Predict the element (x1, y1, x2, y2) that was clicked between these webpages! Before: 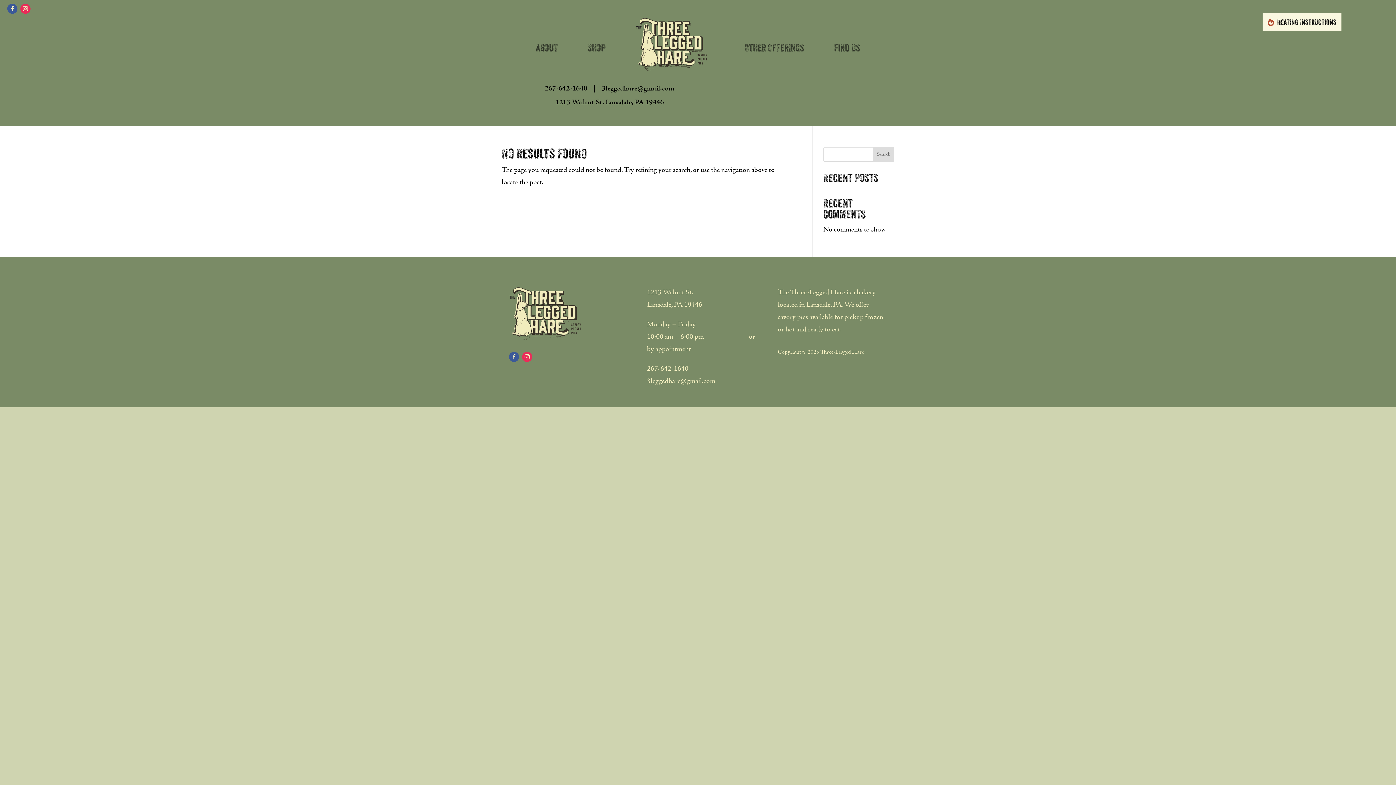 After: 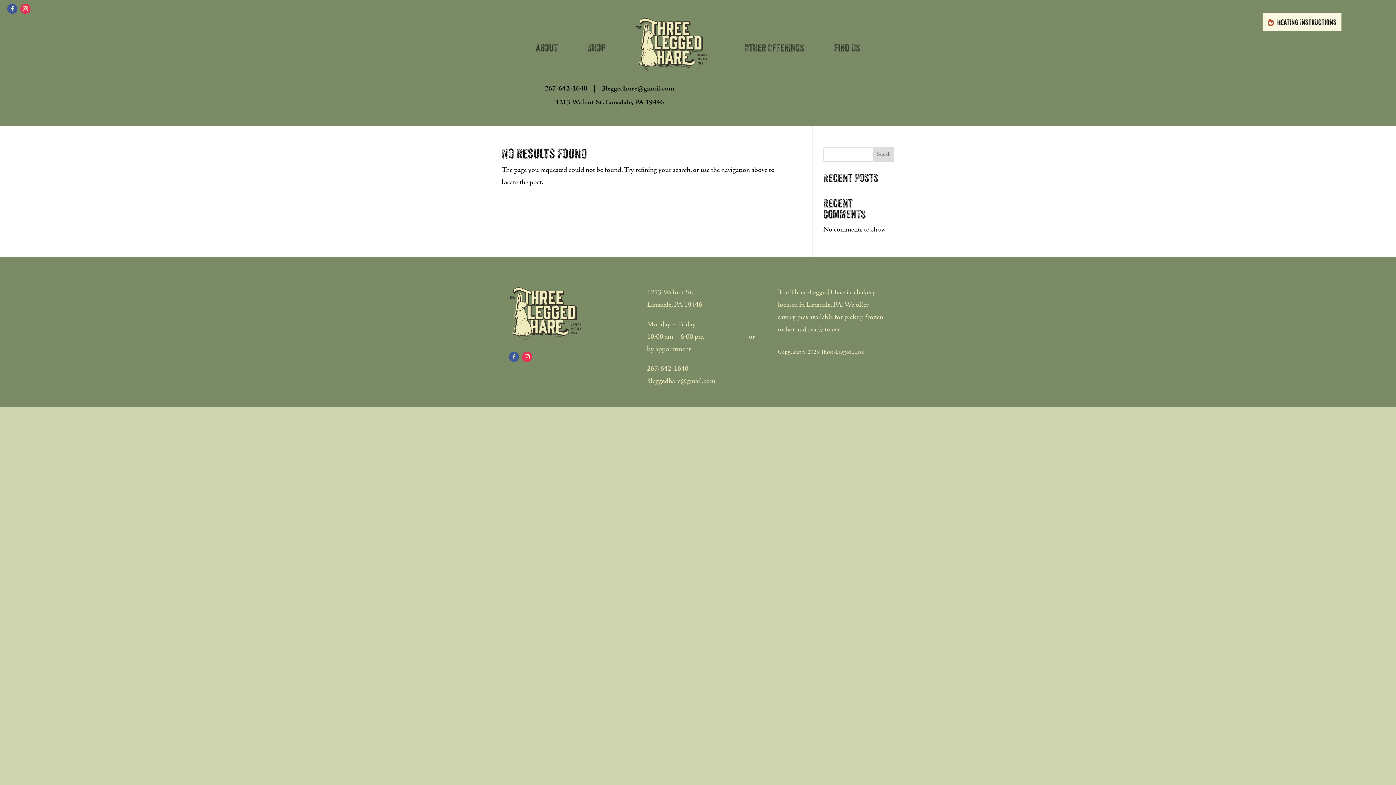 Action: bbox: (509, 351, 519, 362)